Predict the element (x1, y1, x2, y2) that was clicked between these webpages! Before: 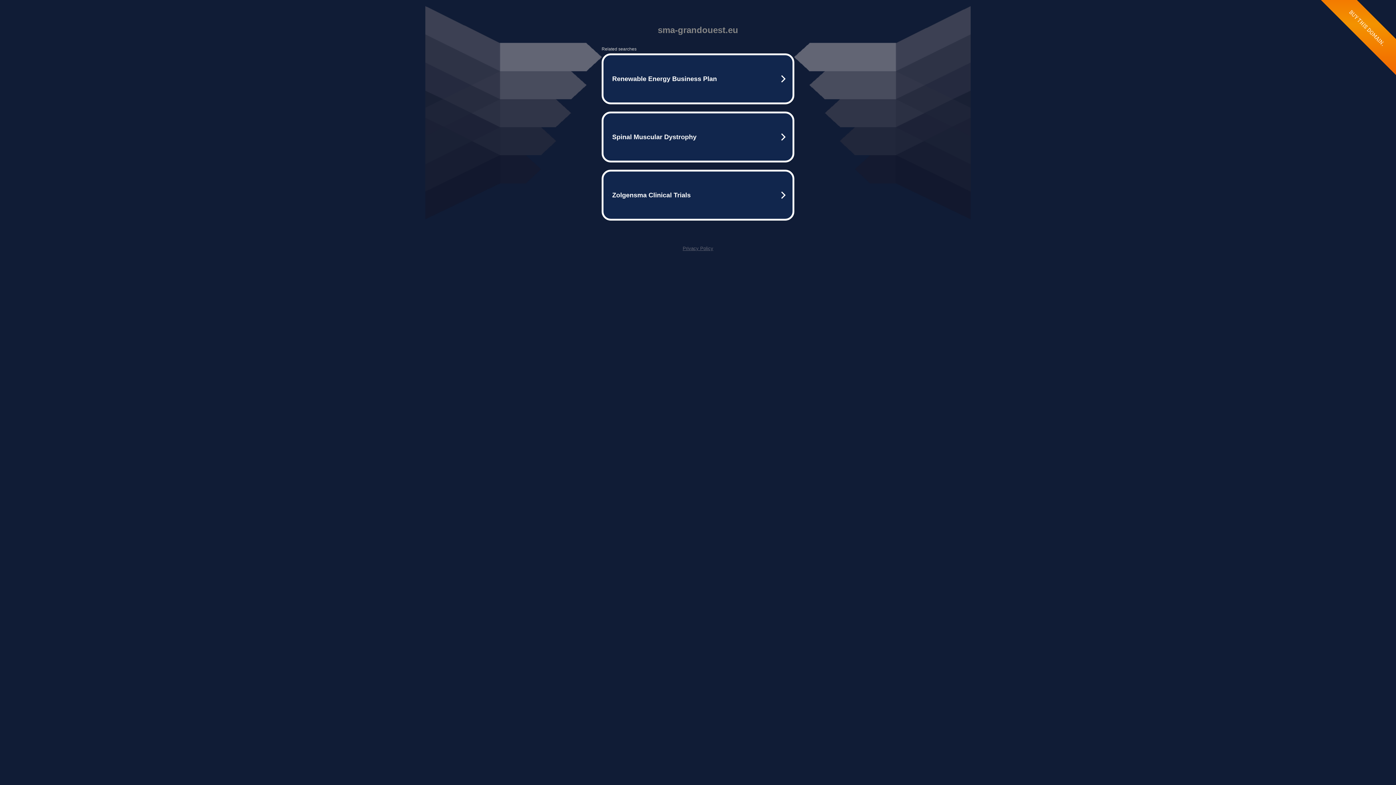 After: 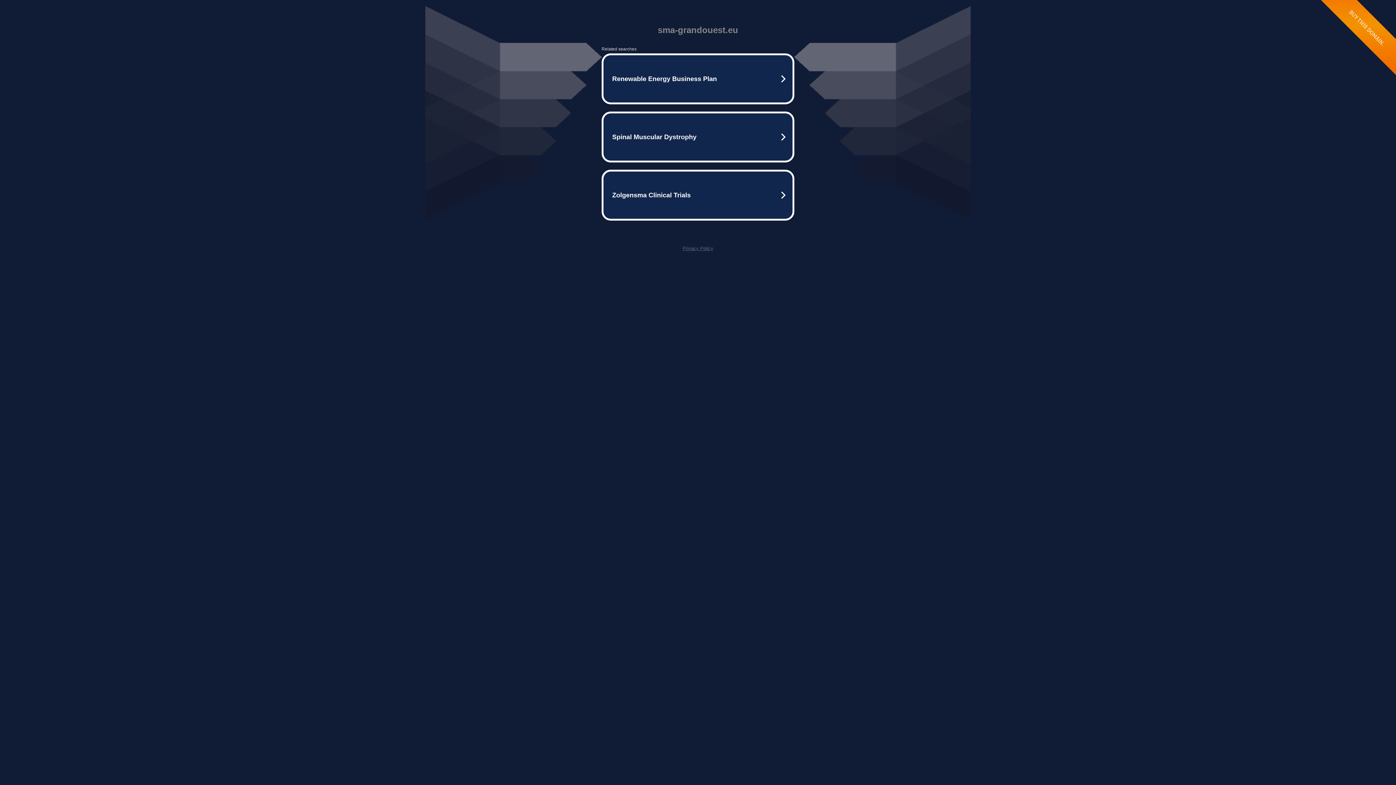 Action: bbox: (682, 245, 713, 251) label: Privacy Policy